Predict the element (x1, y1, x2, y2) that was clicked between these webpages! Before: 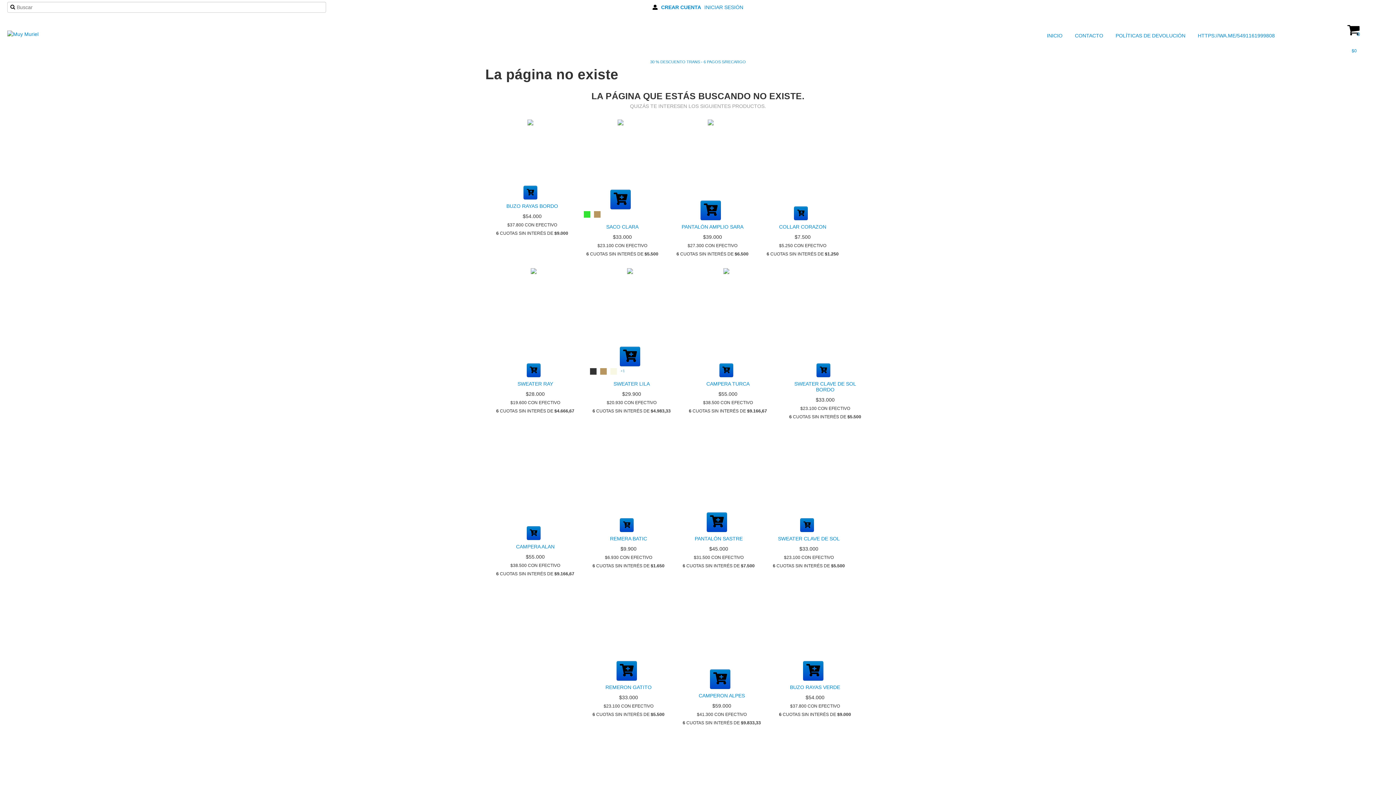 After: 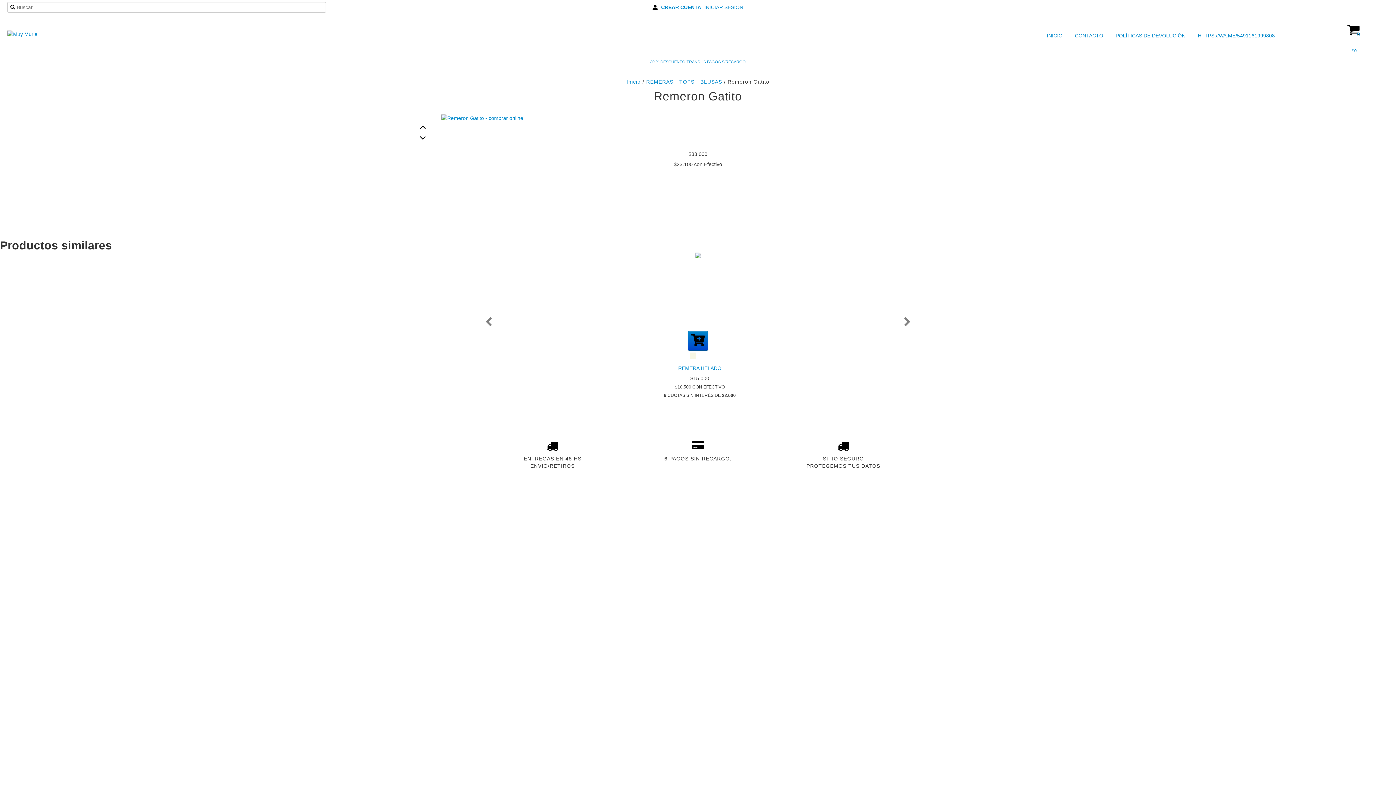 Action: label: REMERON GATITO bbox: (590, 682, 666, 692)